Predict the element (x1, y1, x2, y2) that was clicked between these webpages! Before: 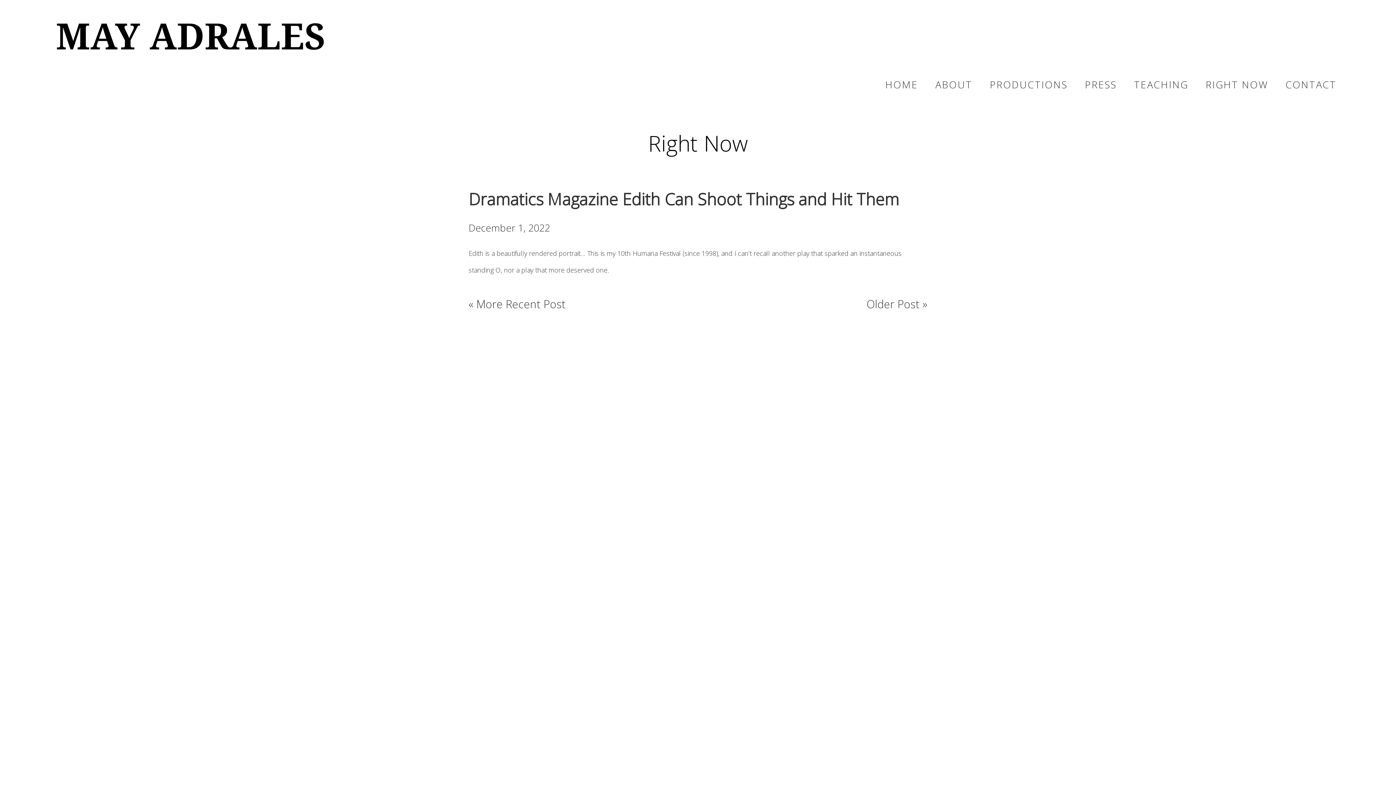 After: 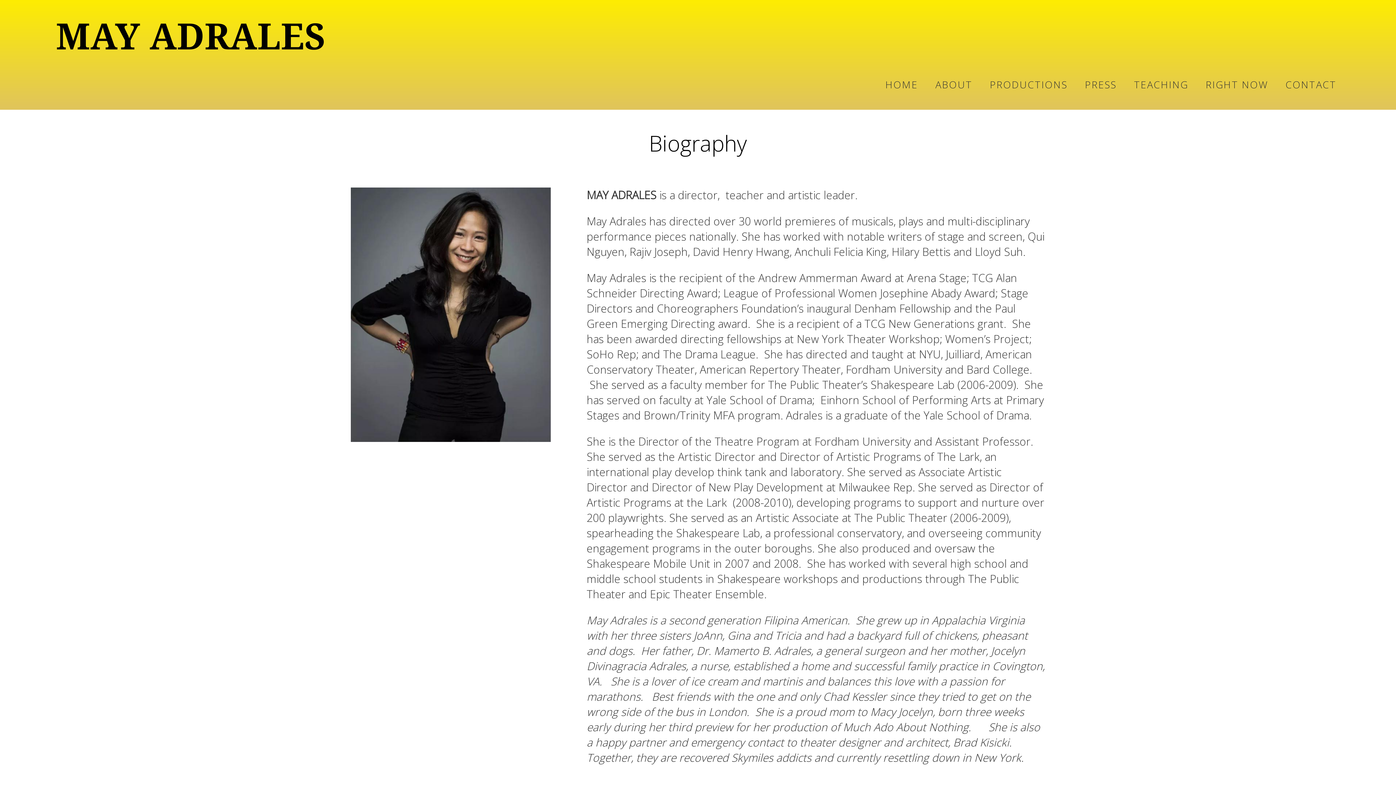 Action: bbox: (931, 76, 976, 92) label: ABOUT